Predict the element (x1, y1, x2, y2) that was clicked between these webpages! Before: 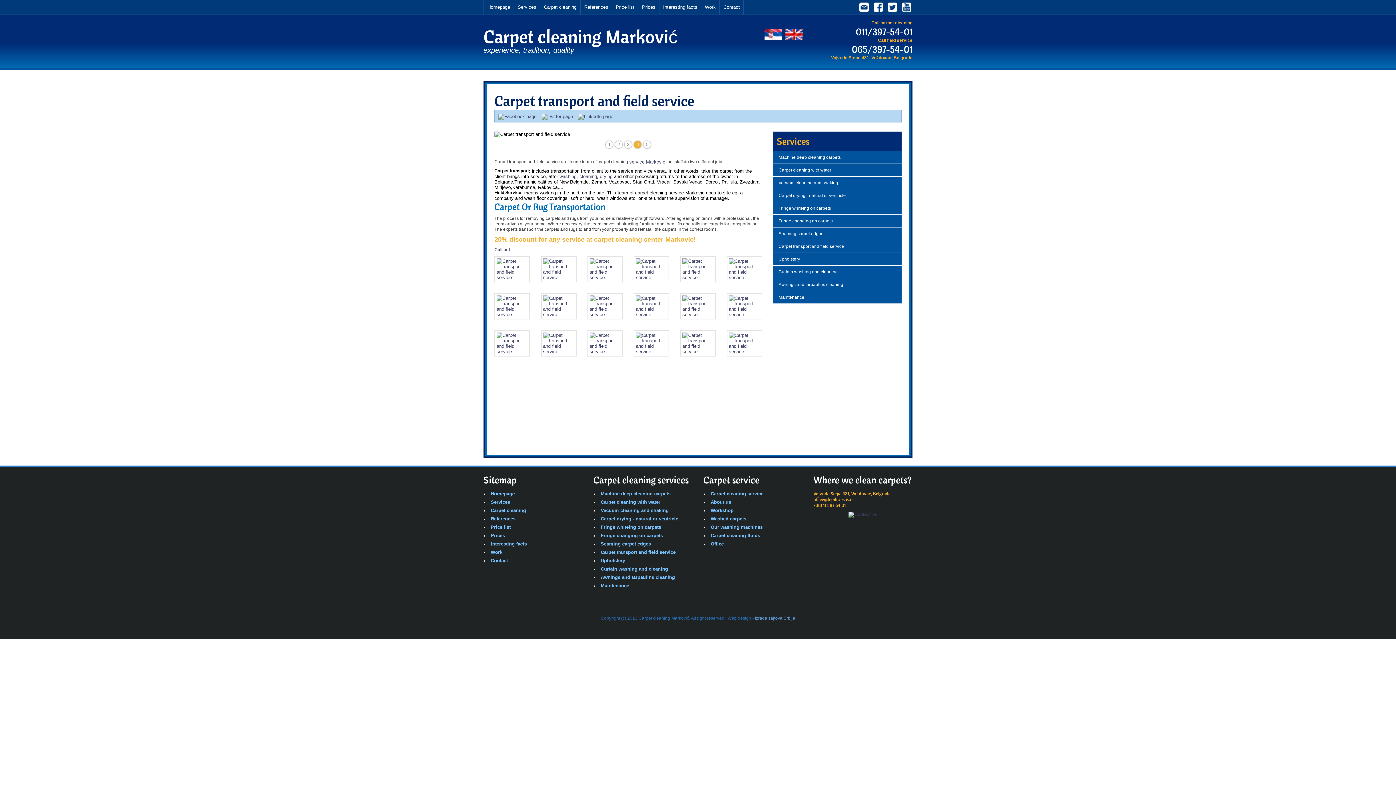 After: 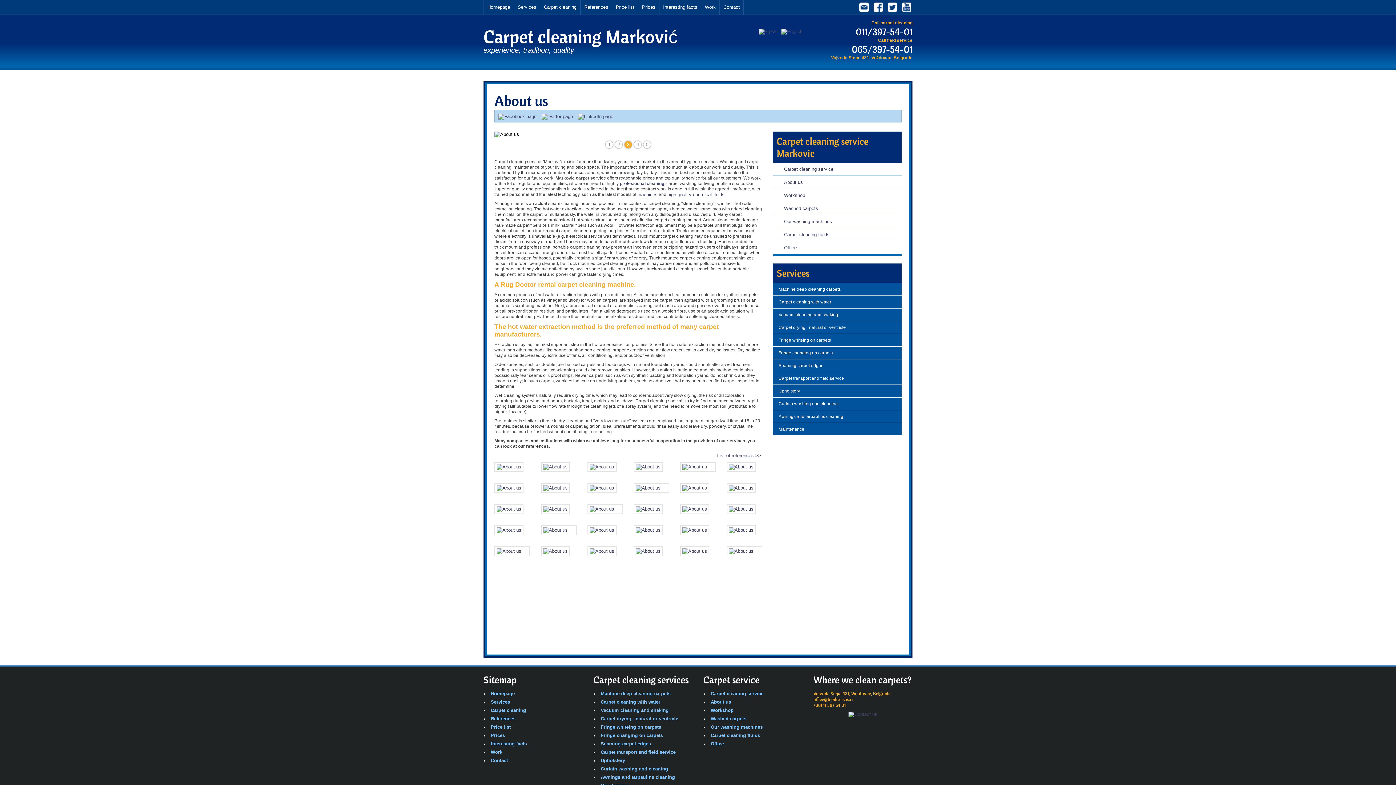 Action: label: About us bbox: (703, 498, 802, 506)